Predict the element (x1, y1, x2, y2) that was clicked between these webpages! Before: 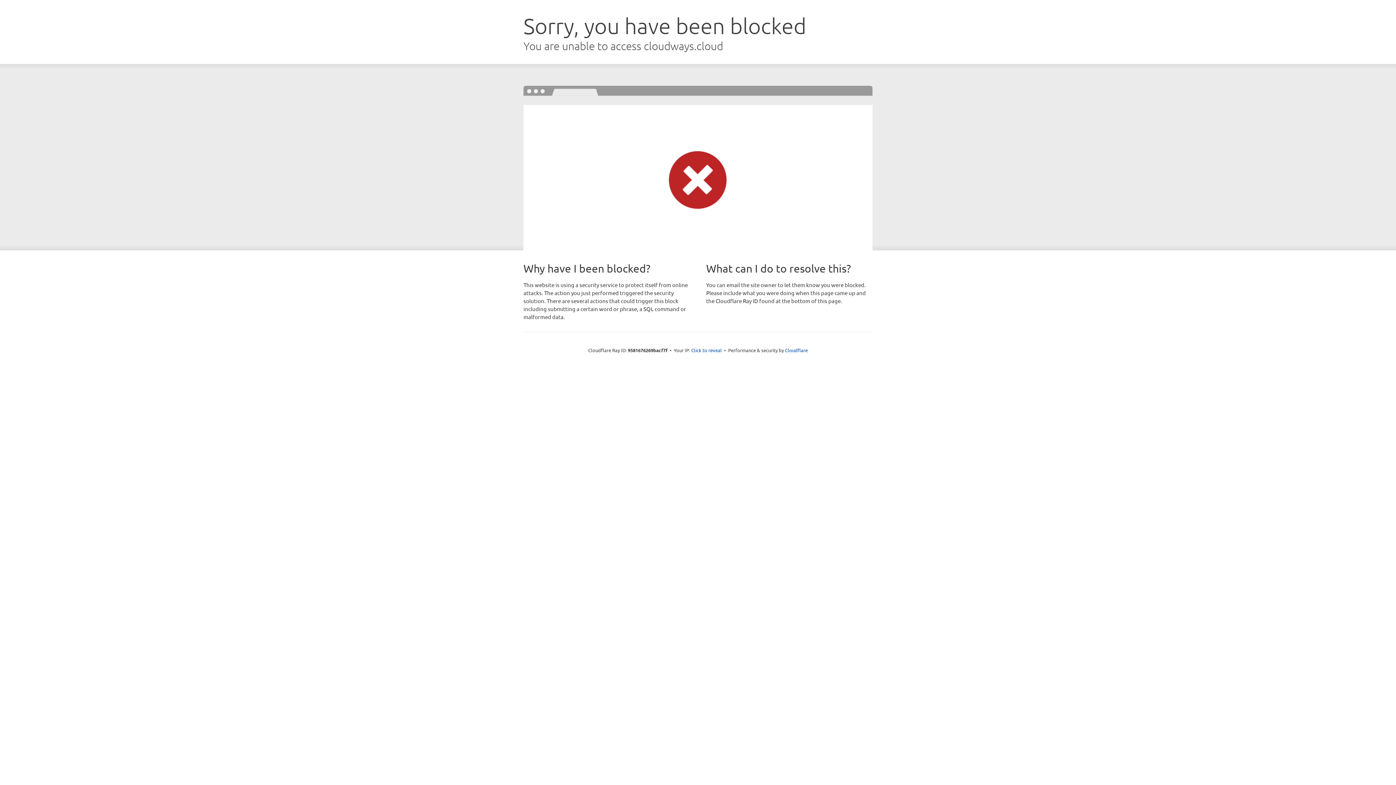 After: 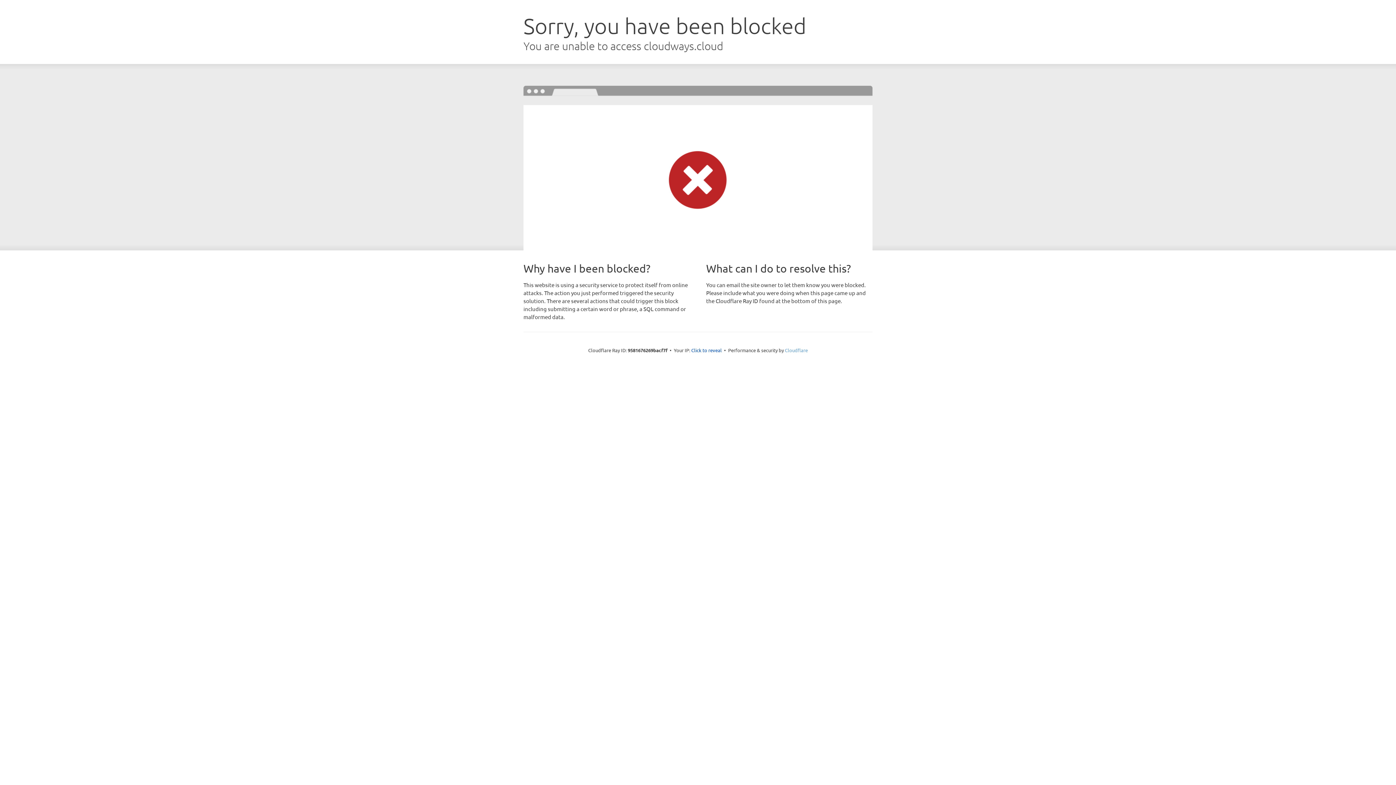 Action: label: Cloudflare bbox: (785, 347, 808, 353)